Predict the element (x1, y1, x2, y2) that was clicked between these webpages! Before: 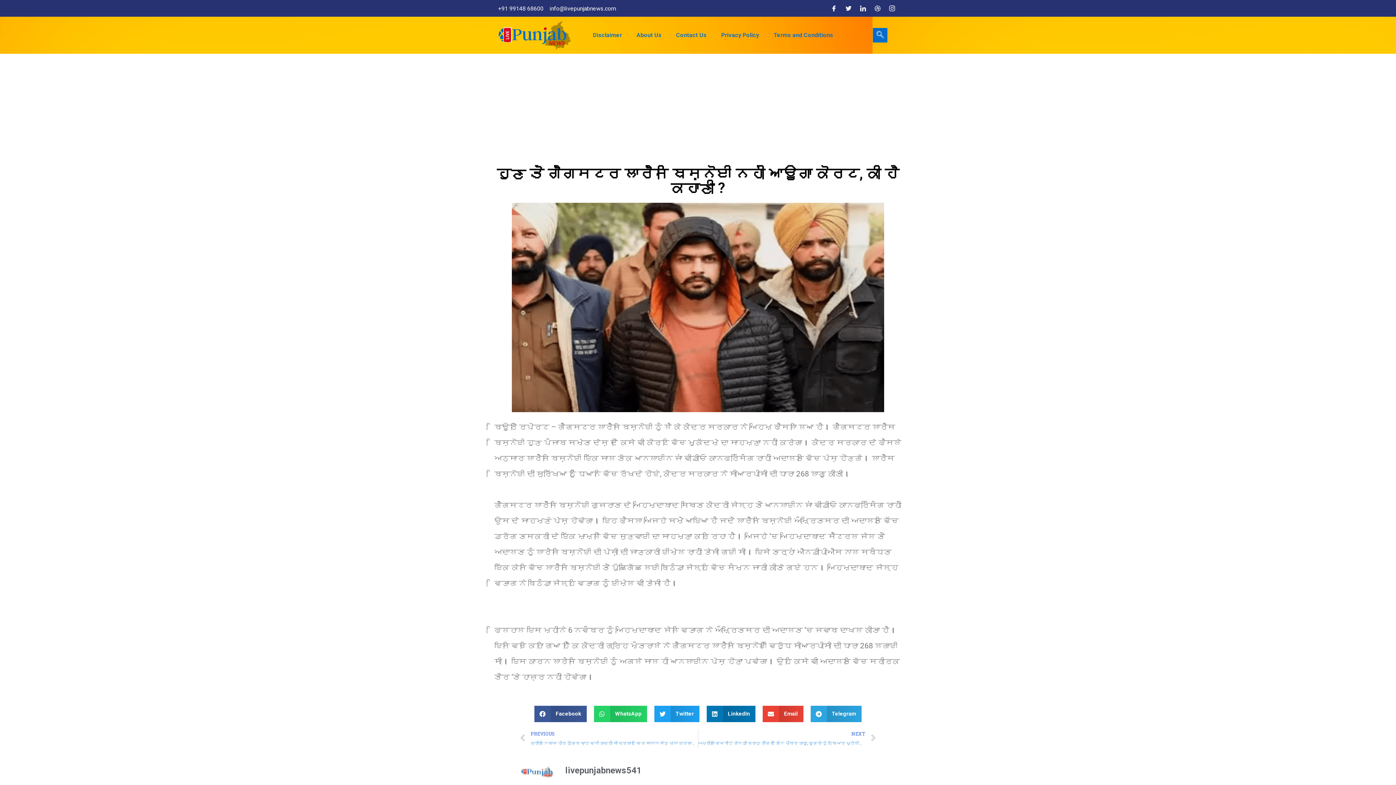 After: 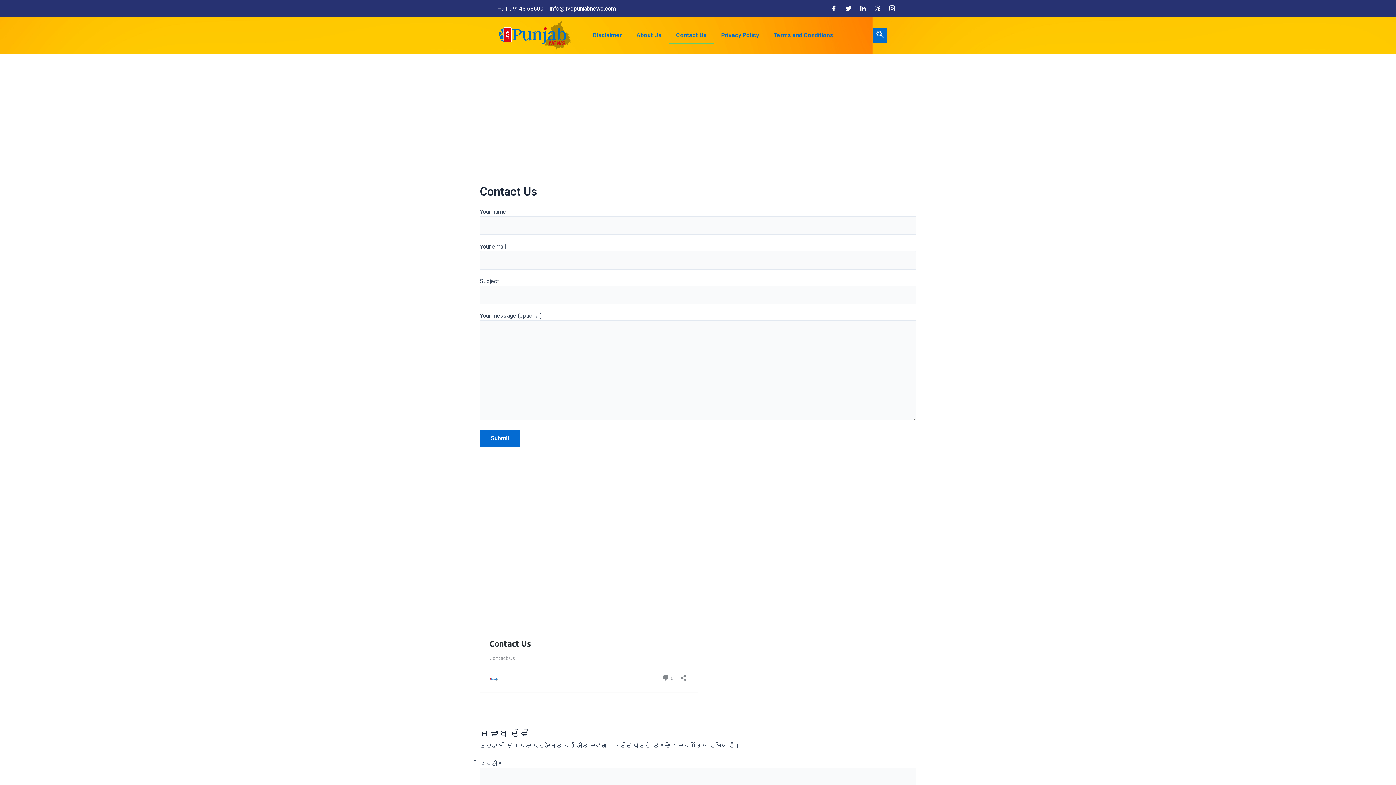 Action: label: Contact Us bbox: (669, 26, 714, 43)